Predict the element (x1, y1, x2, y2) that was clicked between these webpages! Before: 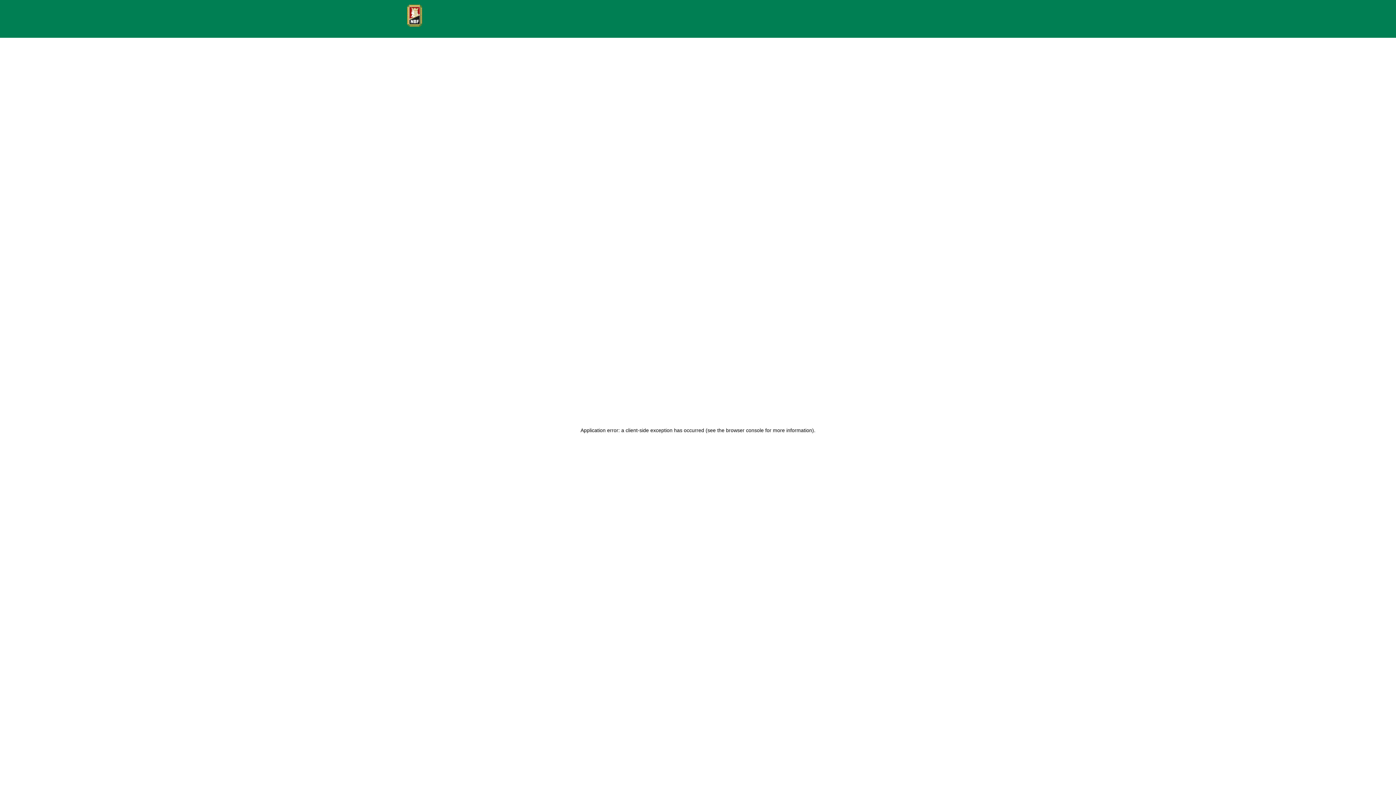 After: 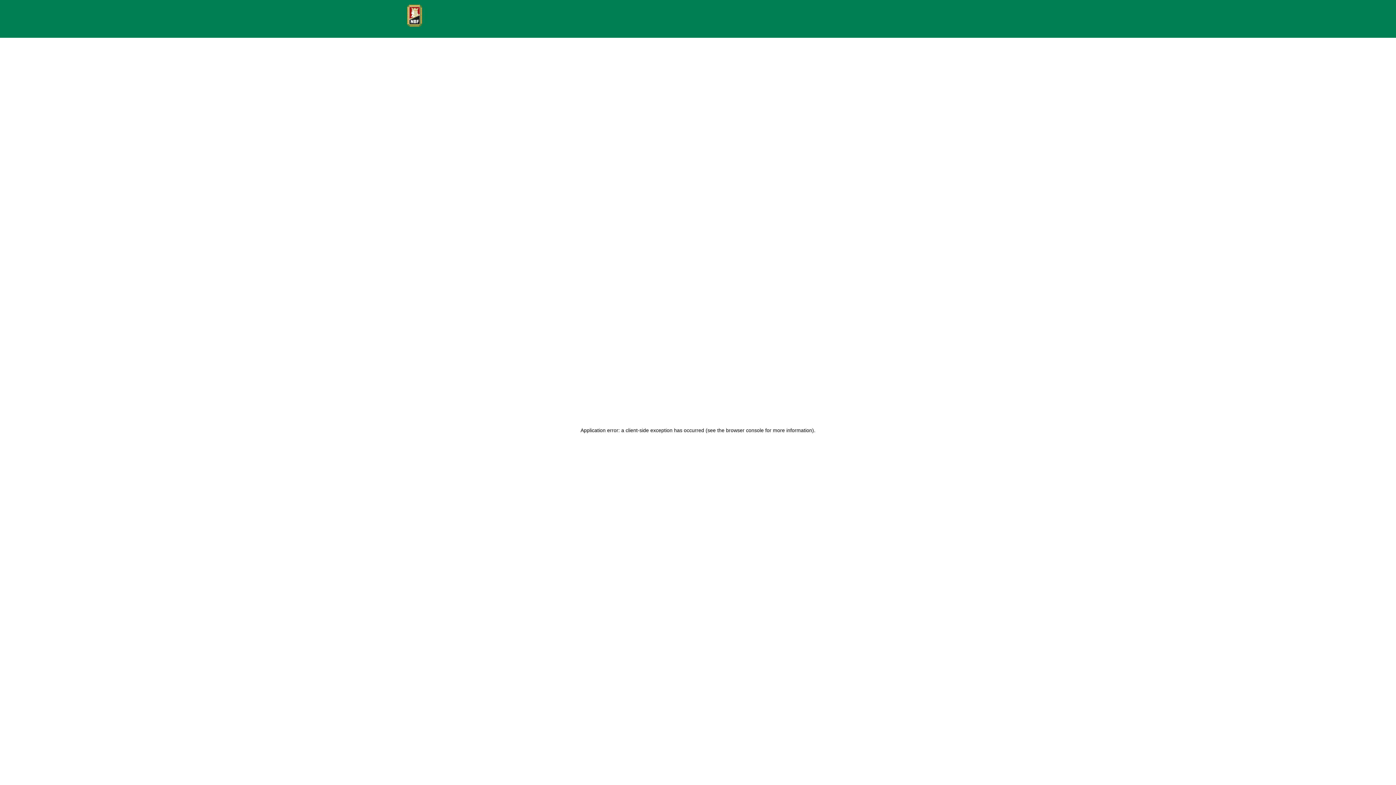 Action: bbox: (407, 4, 425, 26)